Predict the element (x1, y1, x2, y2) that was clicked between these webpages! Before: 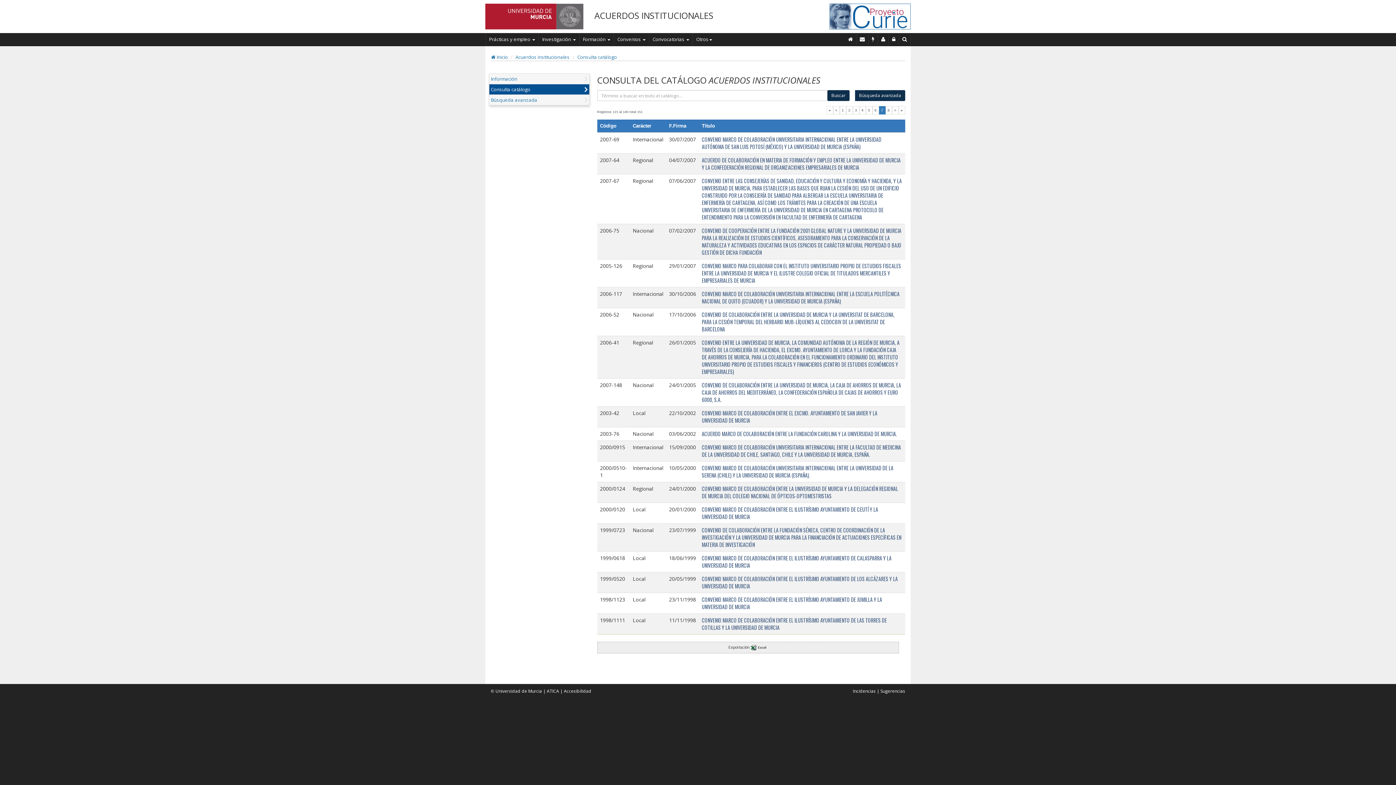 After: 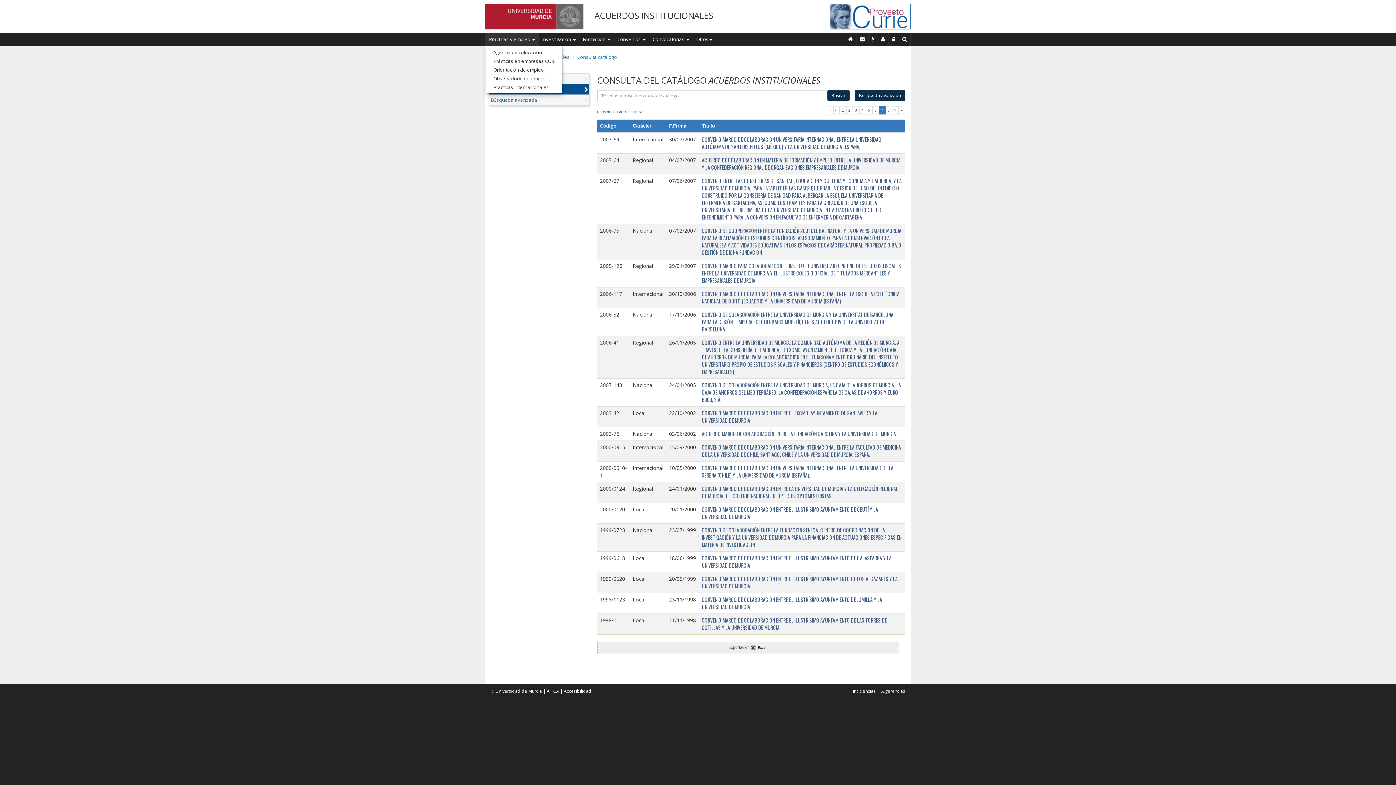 Action: label: Prácticas y empleo  bbox: (485, 33, 538, 45)